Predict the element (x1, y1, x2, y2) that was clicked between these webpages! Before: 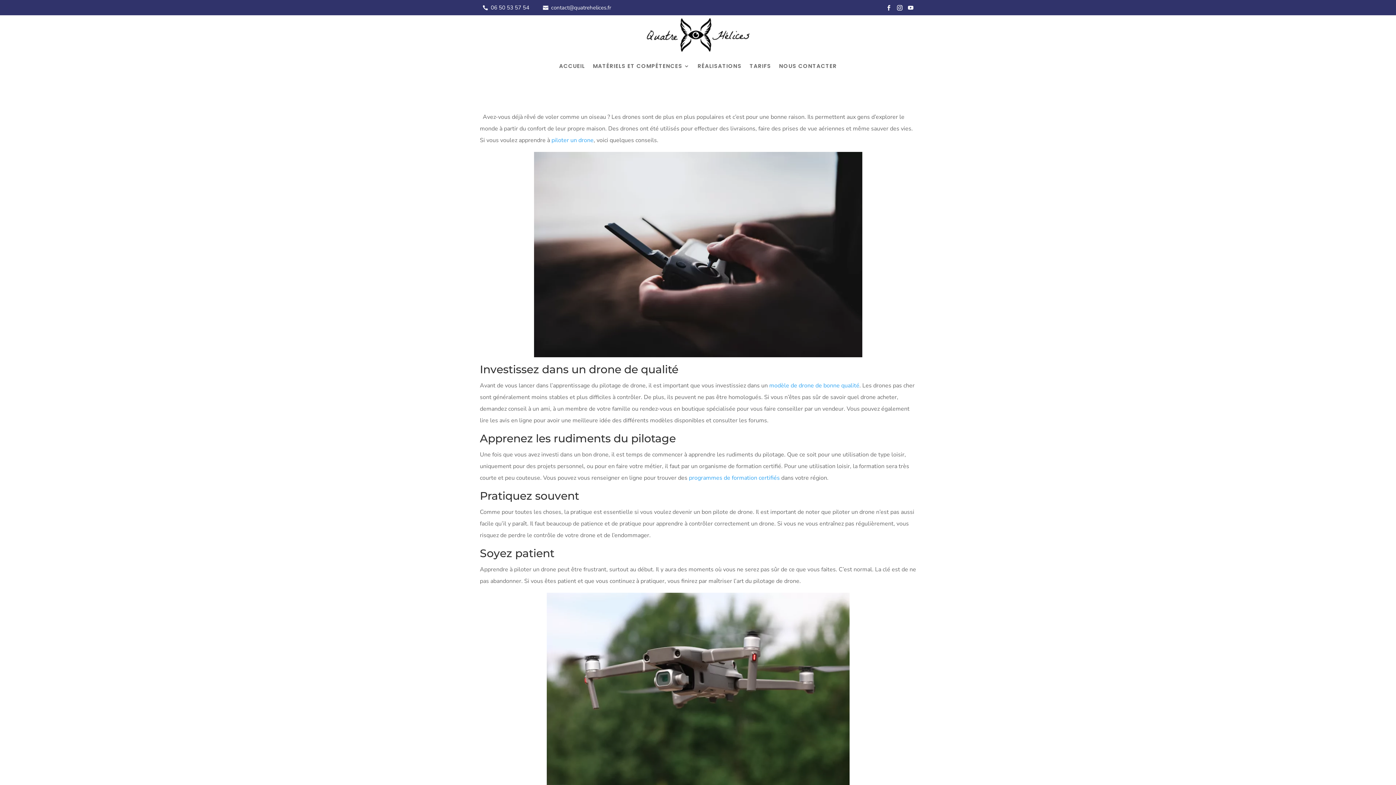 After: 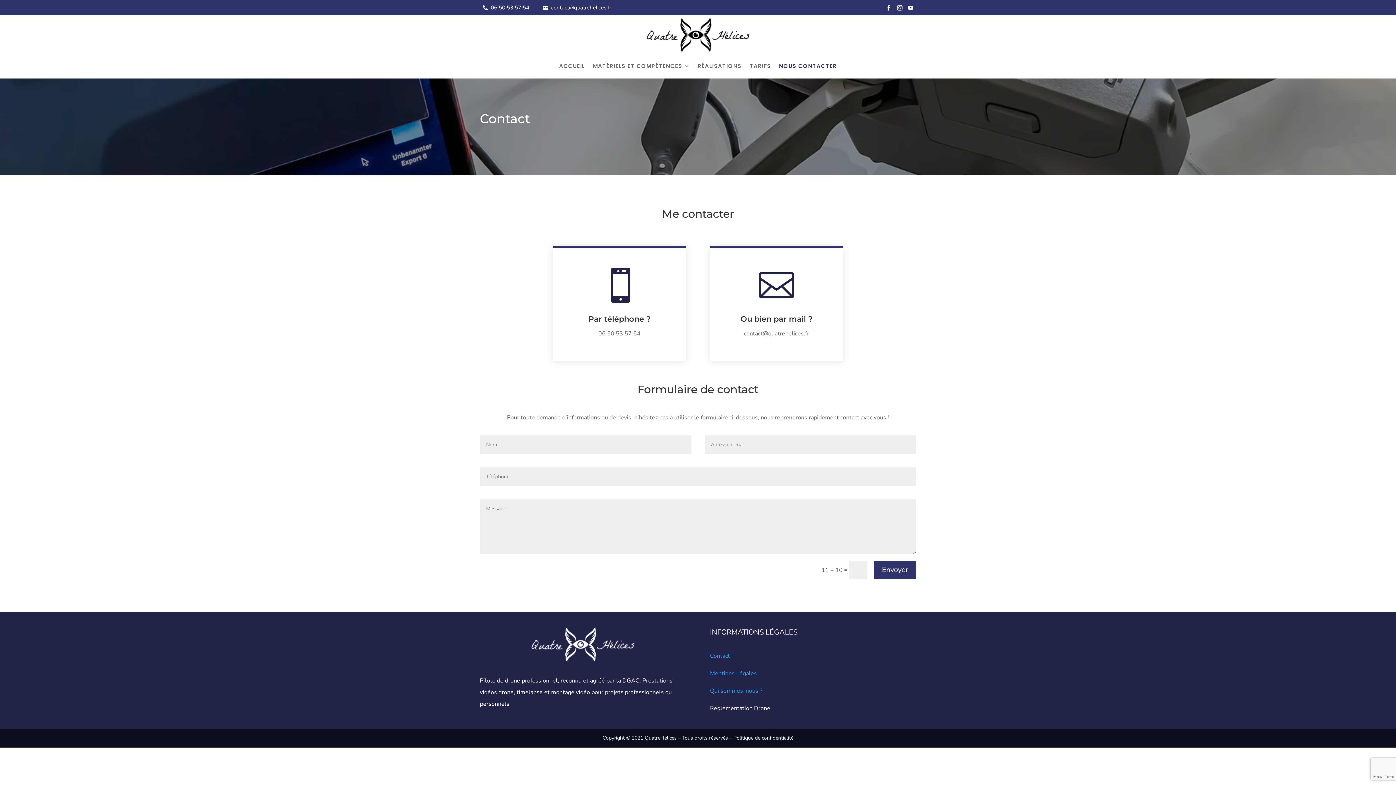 Action: label: NOUS CONTACTER bbox: (779, 63, 837, 71)